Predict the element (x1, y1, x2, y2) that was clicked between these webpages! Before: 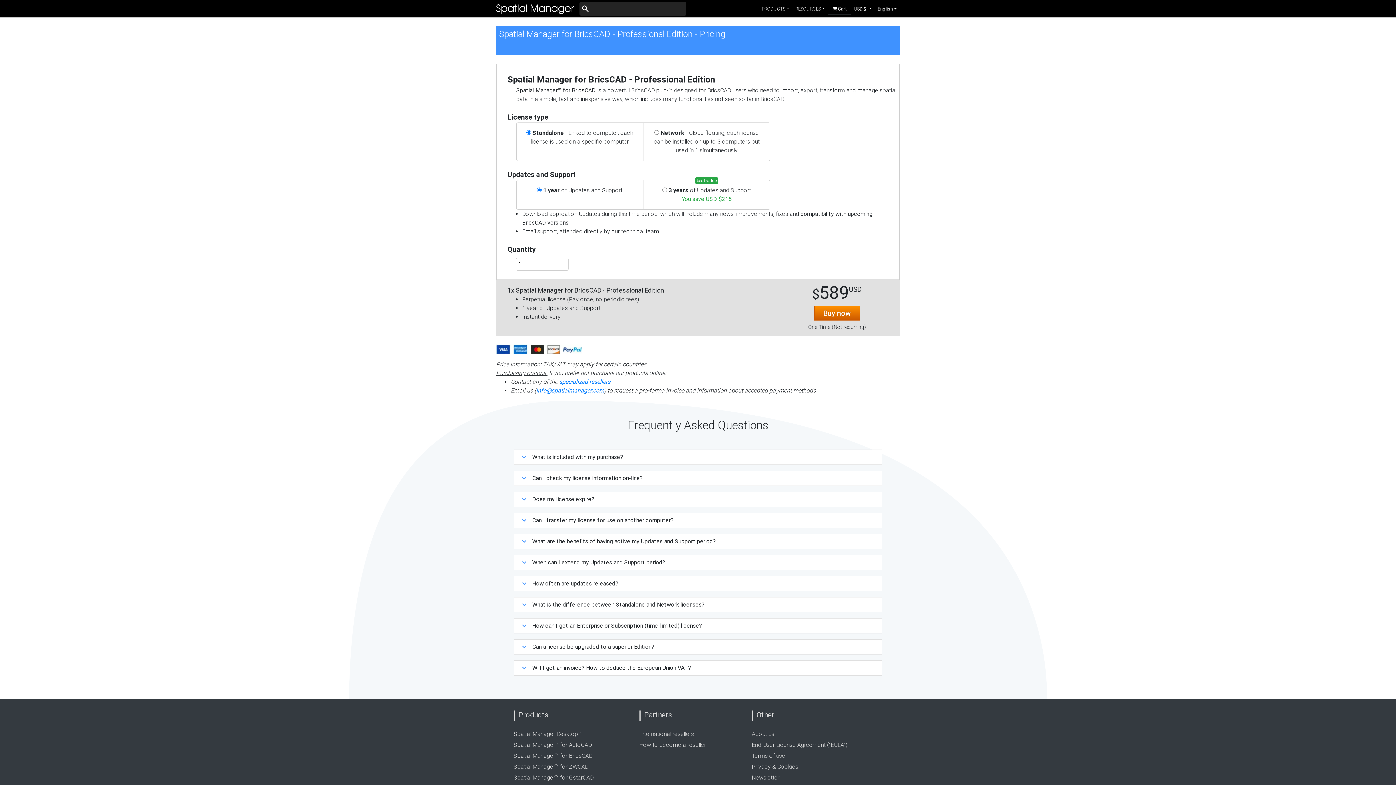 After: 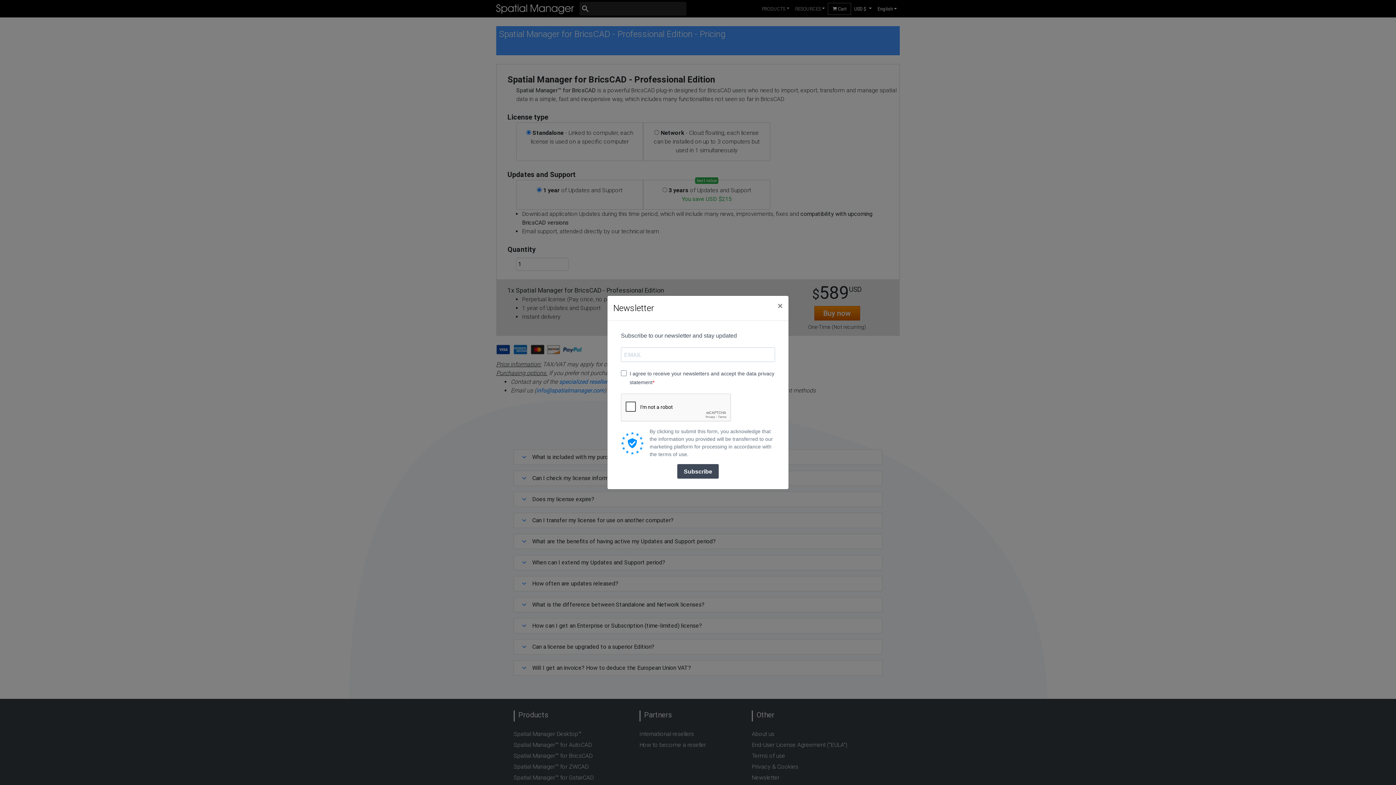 Action: bbox: (752, 774, 779, 781) label: Newsletter